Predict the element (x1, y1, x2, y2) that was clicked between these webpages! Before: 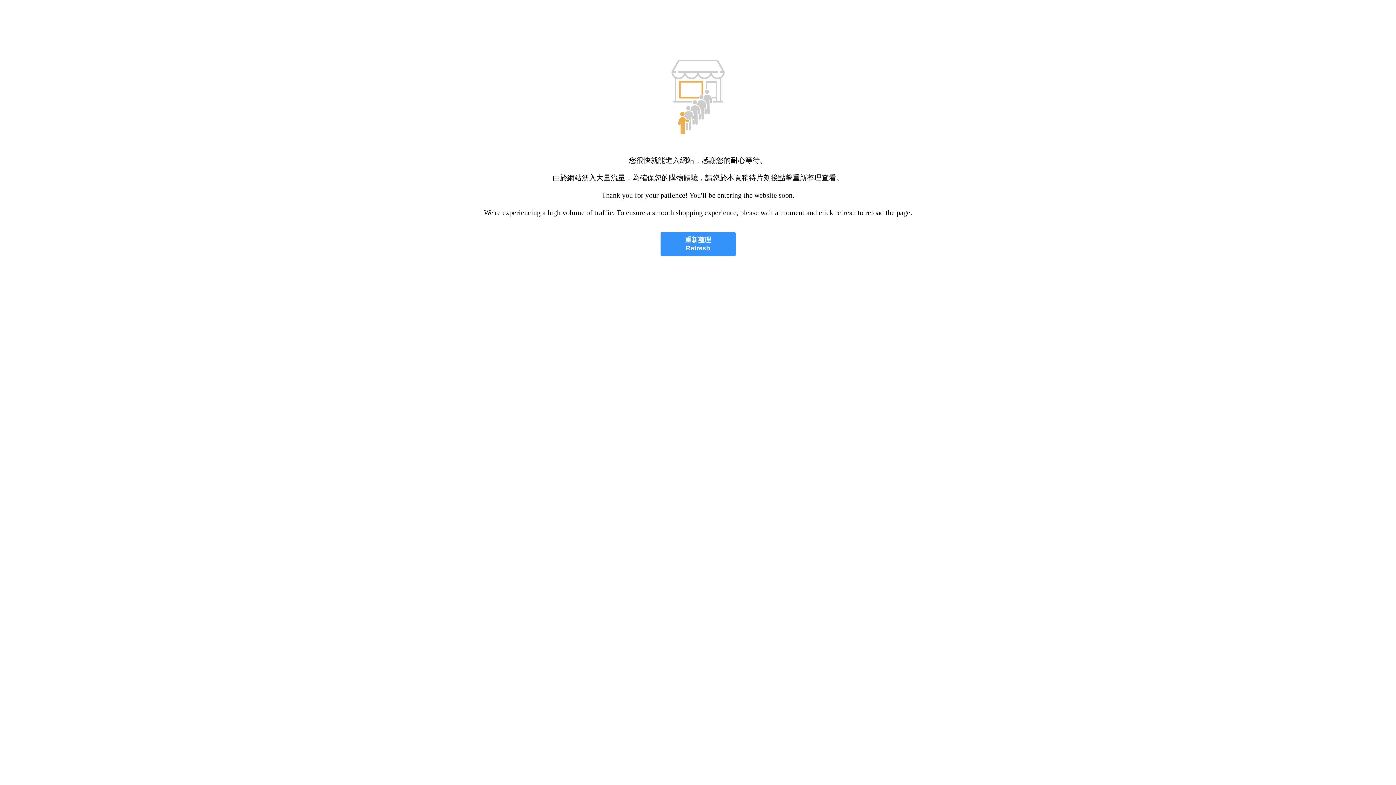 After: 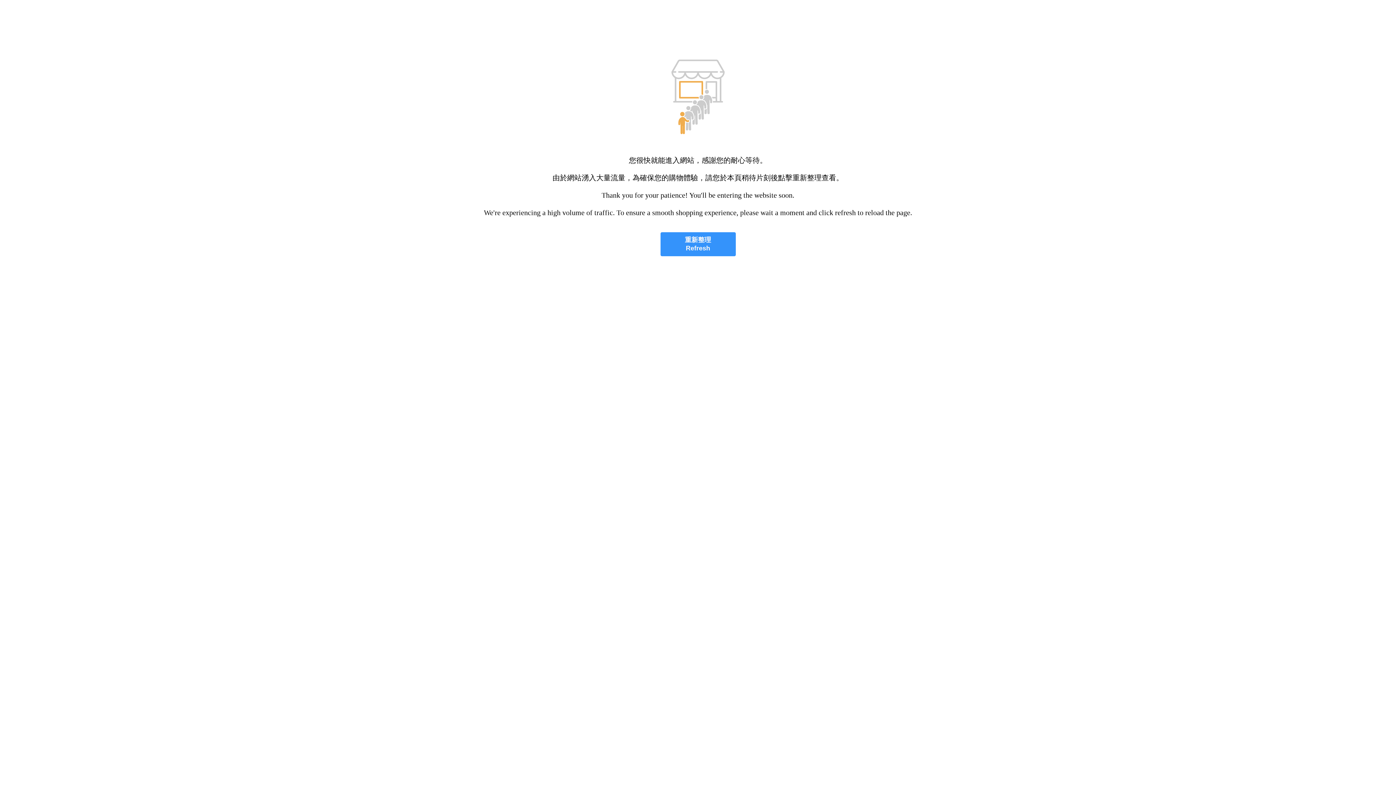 Action: bbox: (660, 232, 735, 256) label: 重新整理
Refresh